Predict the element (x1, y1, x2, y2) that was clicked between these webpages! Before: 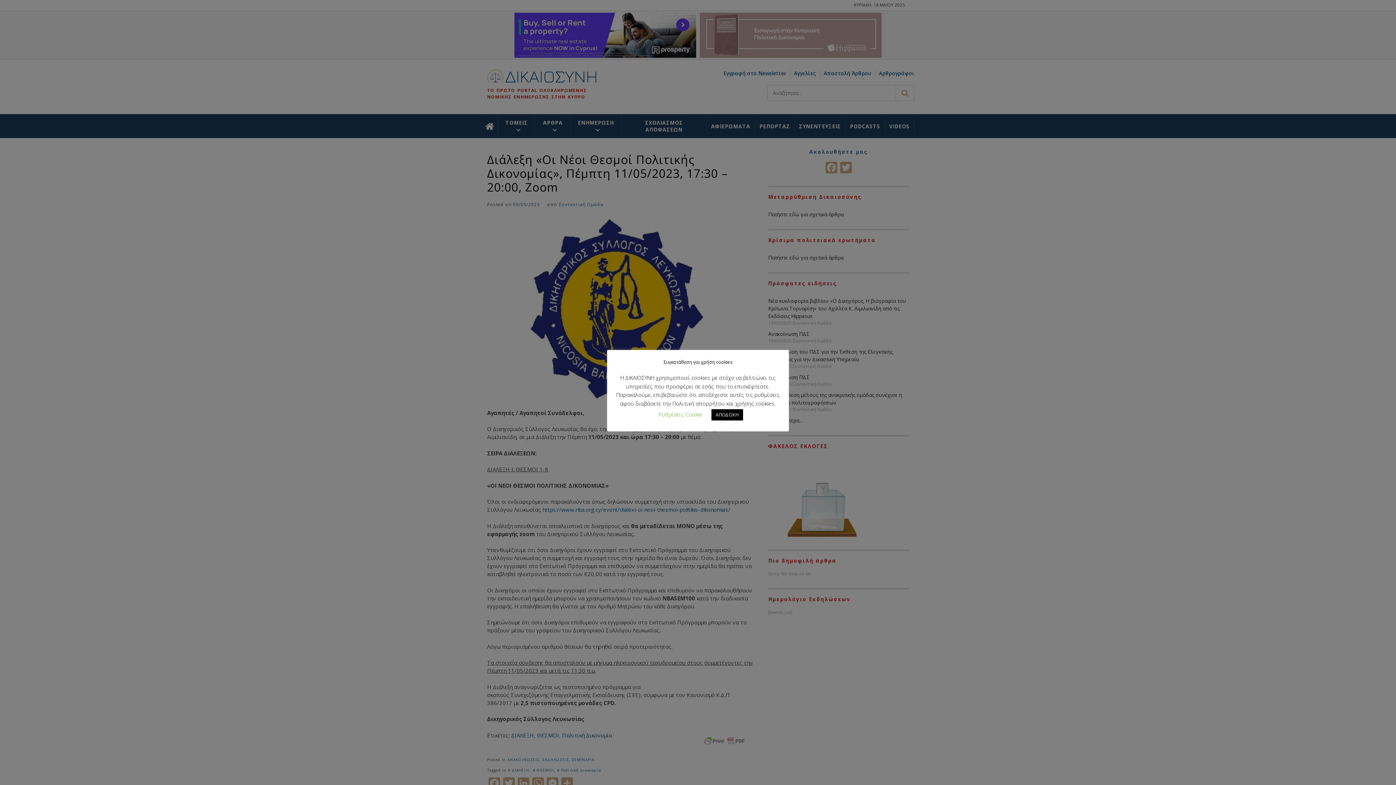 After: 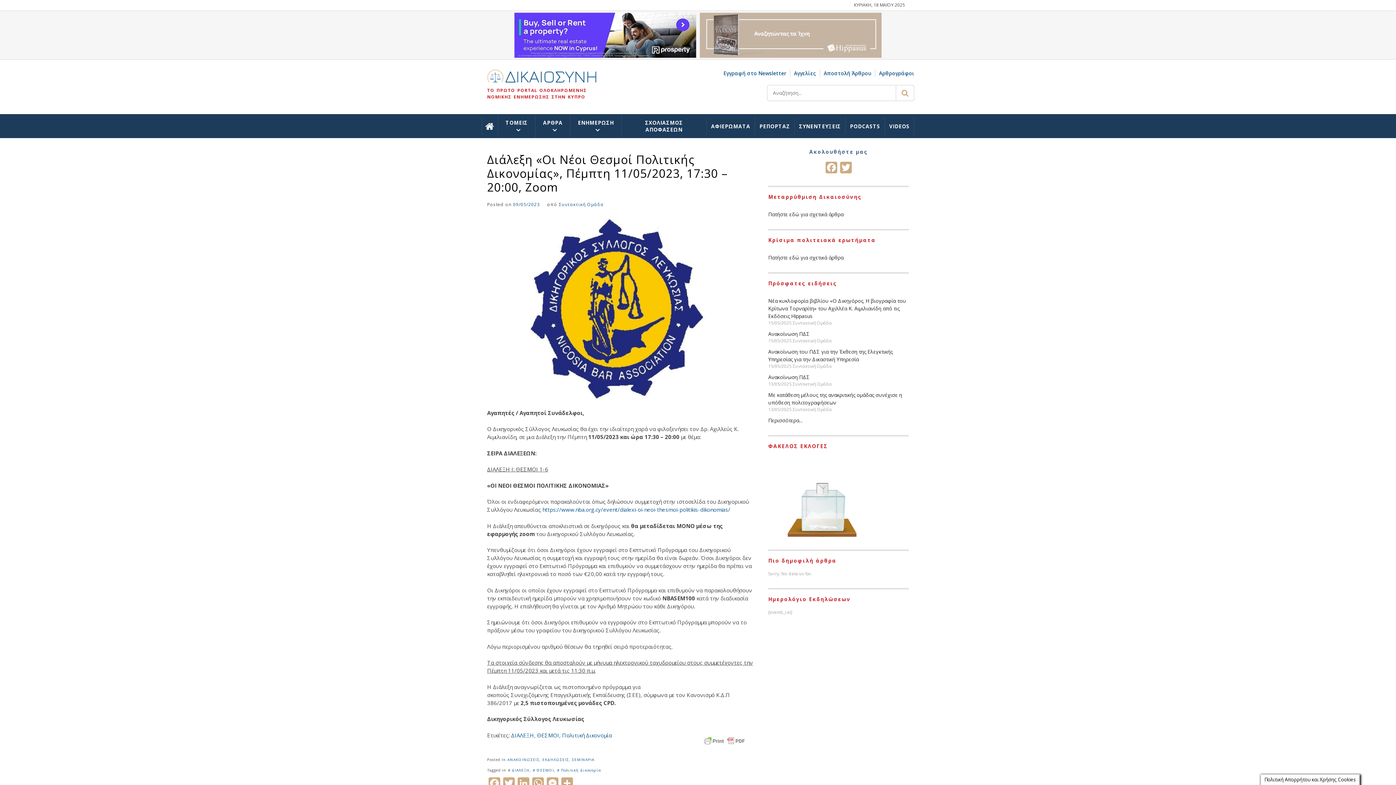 Action: label: ΑΠΟΔΟΧΗ bbox: (711, 409, 743, 420)